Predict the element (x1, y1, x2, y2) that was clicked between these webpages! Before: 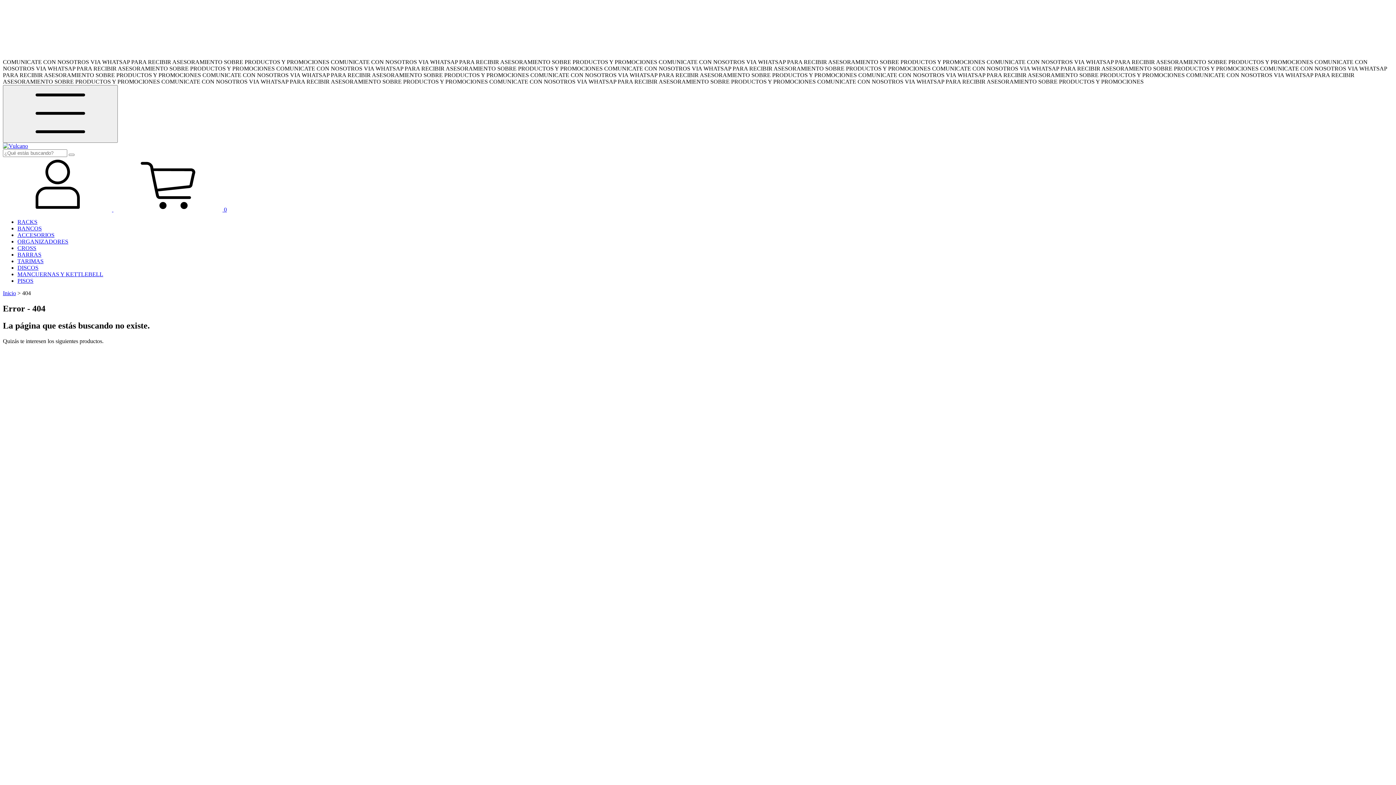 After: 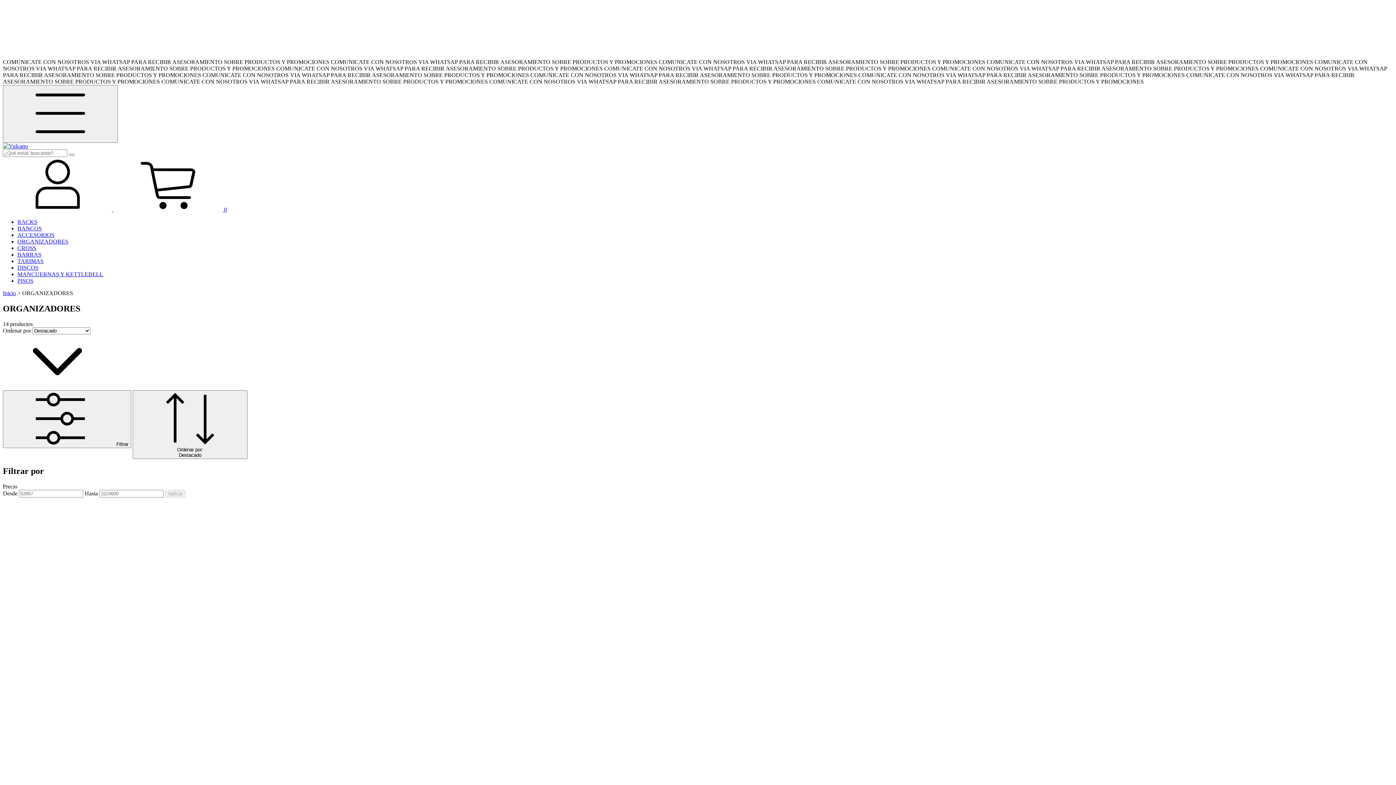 Action: bbox: (17, 238, 68, 244) label: ORGANIZADORES